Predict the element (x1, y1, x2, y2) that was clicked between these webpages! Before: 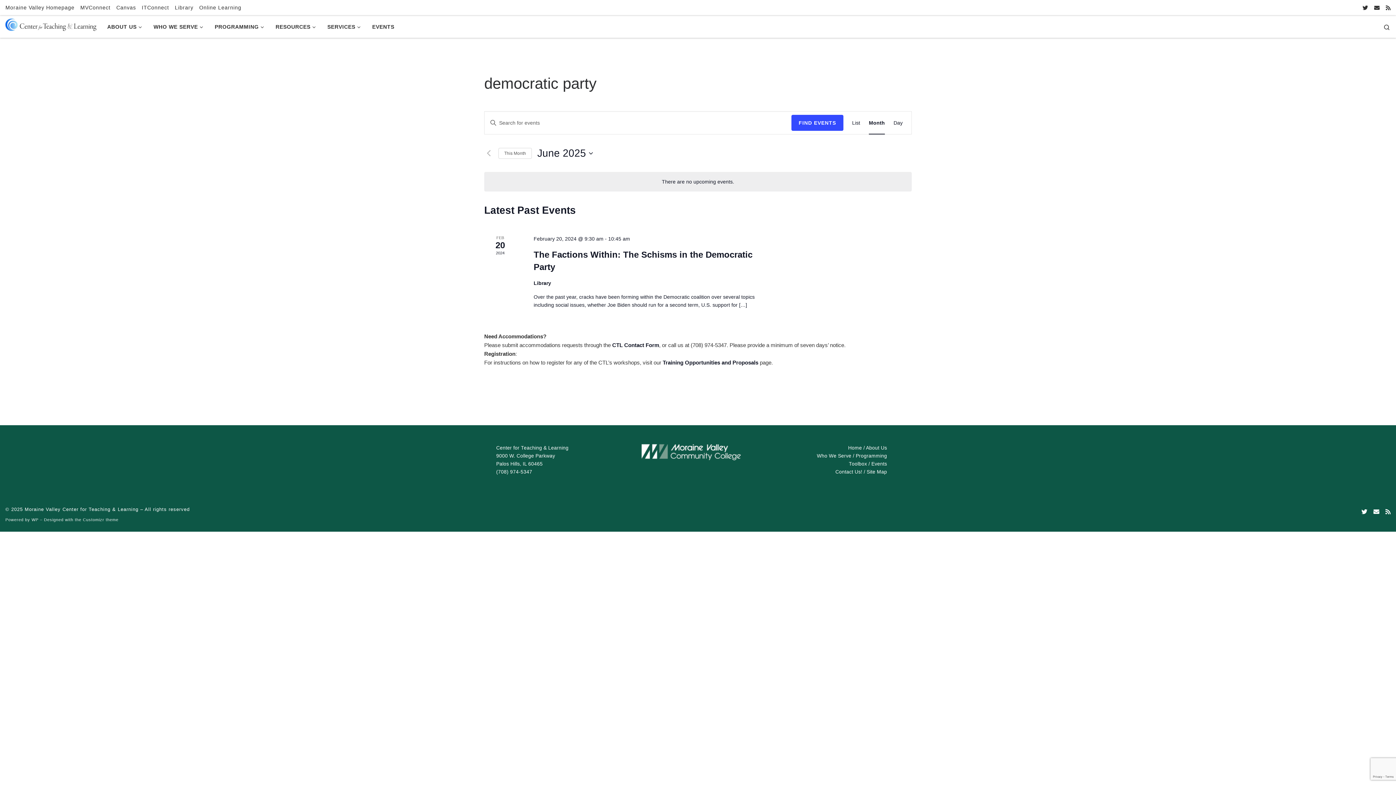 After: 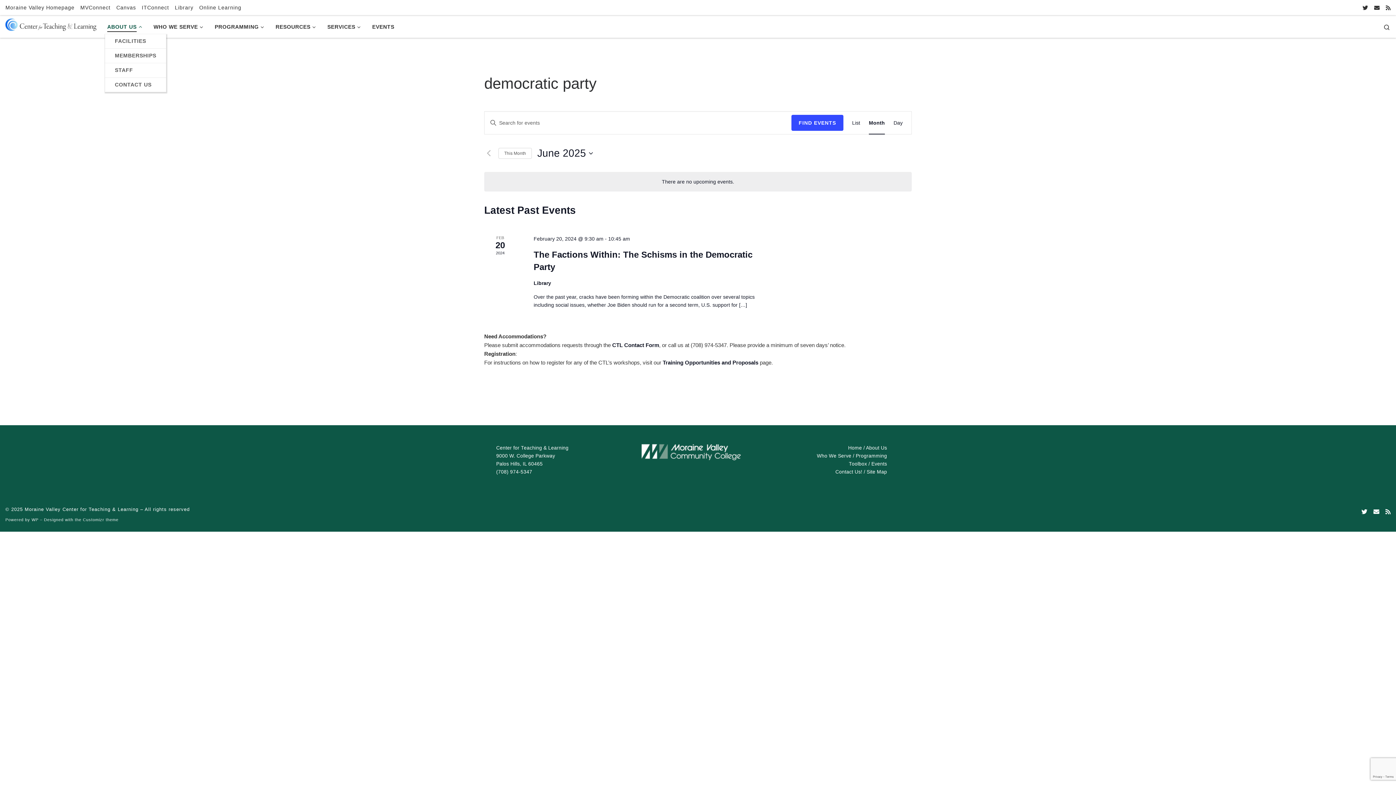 Action: label: ABOUT US bbox: (105, 19, 146, 34)